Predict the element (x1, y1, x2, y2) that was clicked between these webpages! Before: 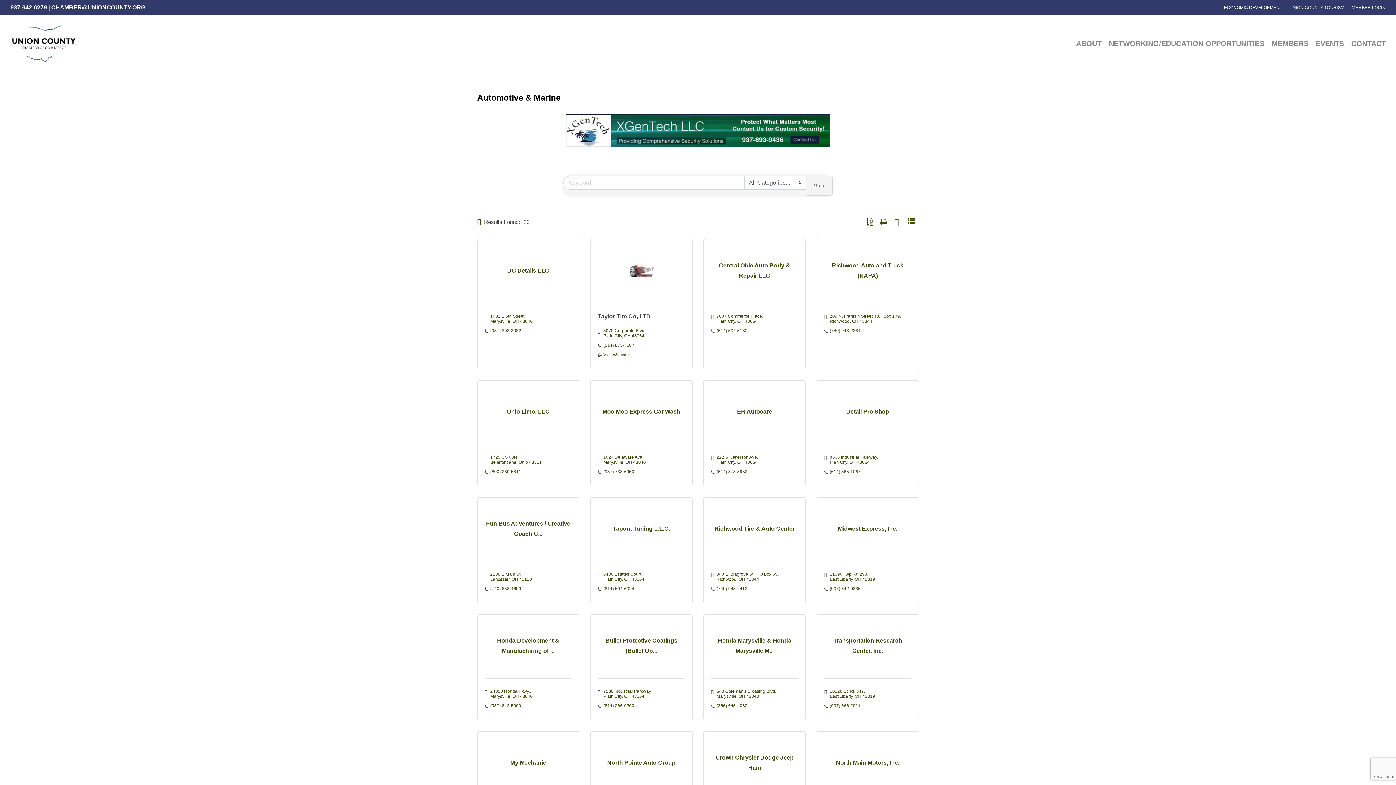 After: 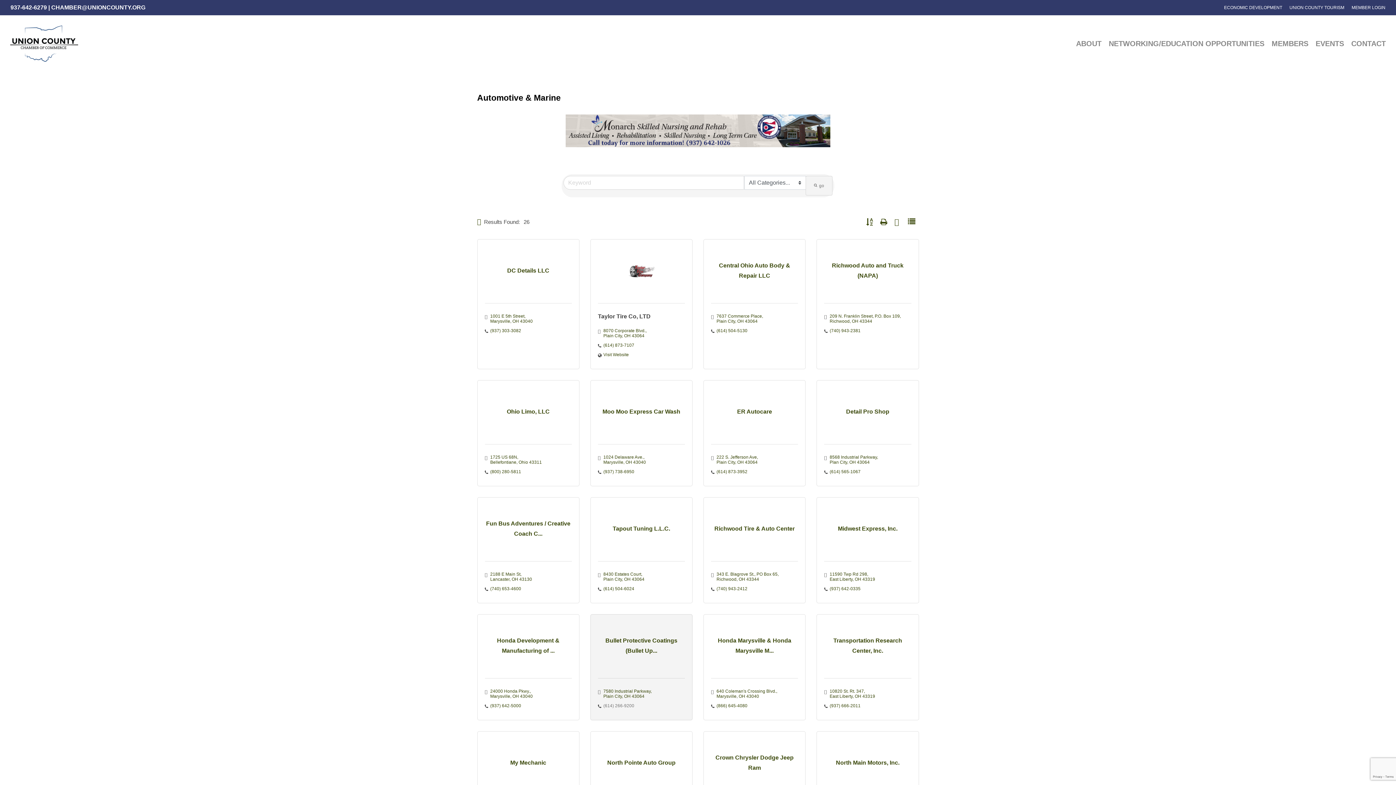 Action: label: (614) 266-9200 bbox: (603, 703, 634, 708)